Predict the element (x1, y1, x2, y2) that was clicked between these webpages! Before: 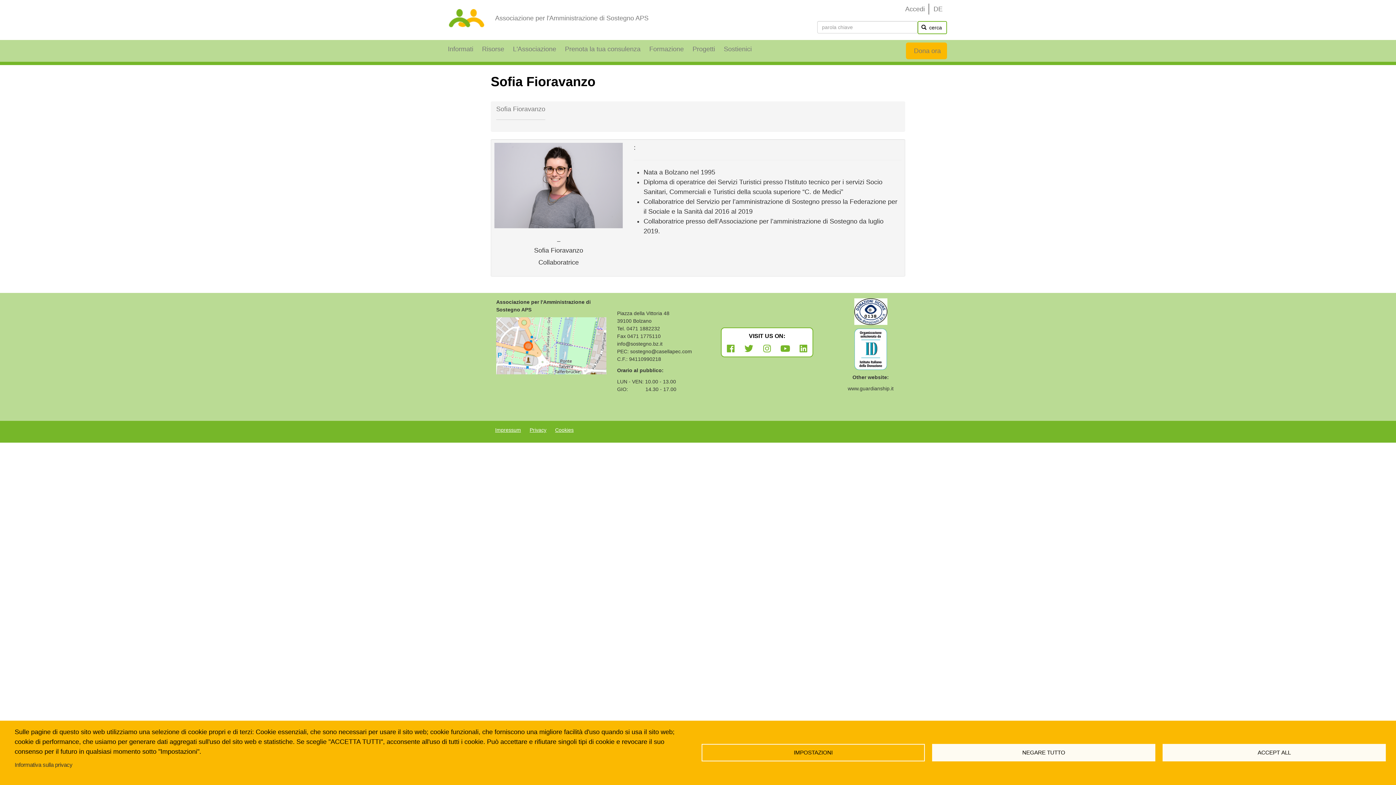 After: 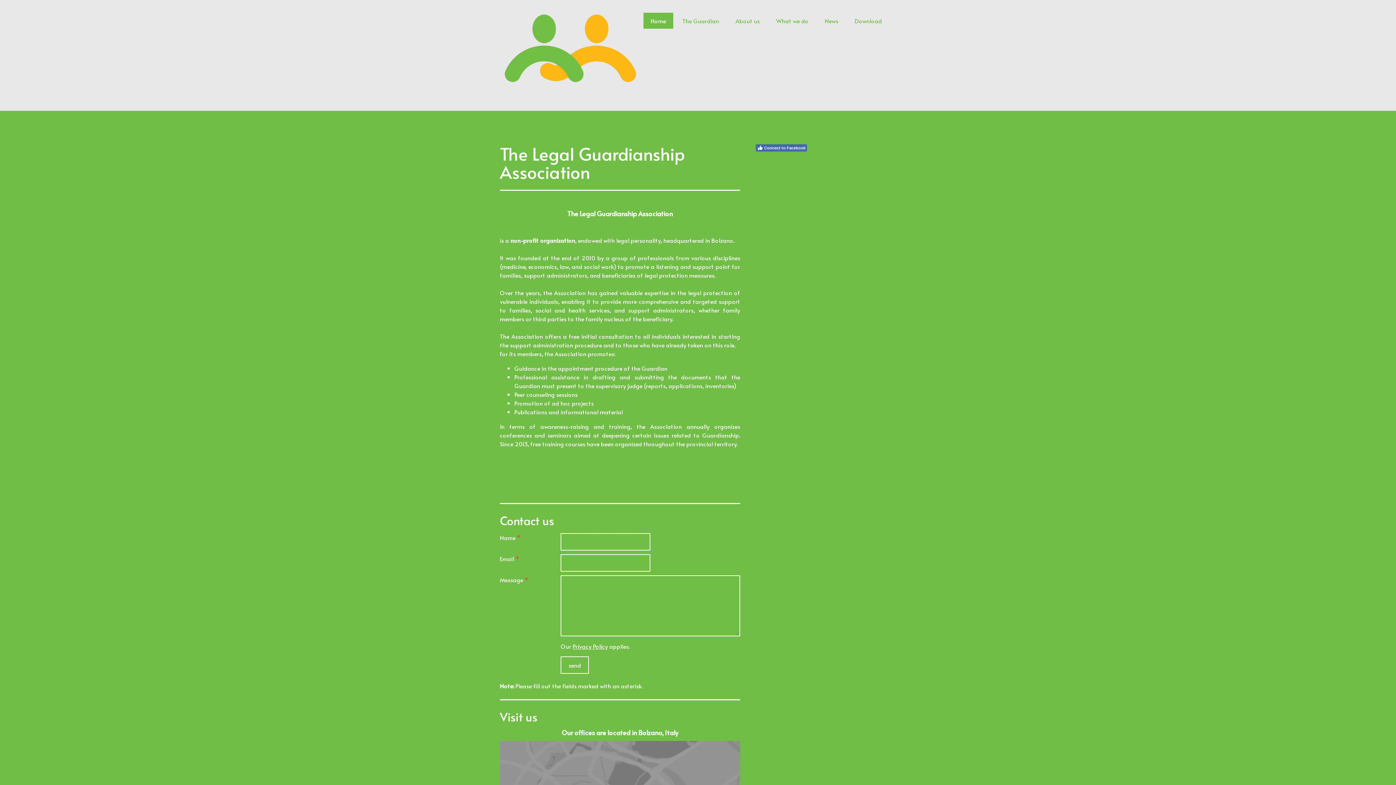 Action: bbox: (848, 385, 893, 391) label: www.guardianship.it